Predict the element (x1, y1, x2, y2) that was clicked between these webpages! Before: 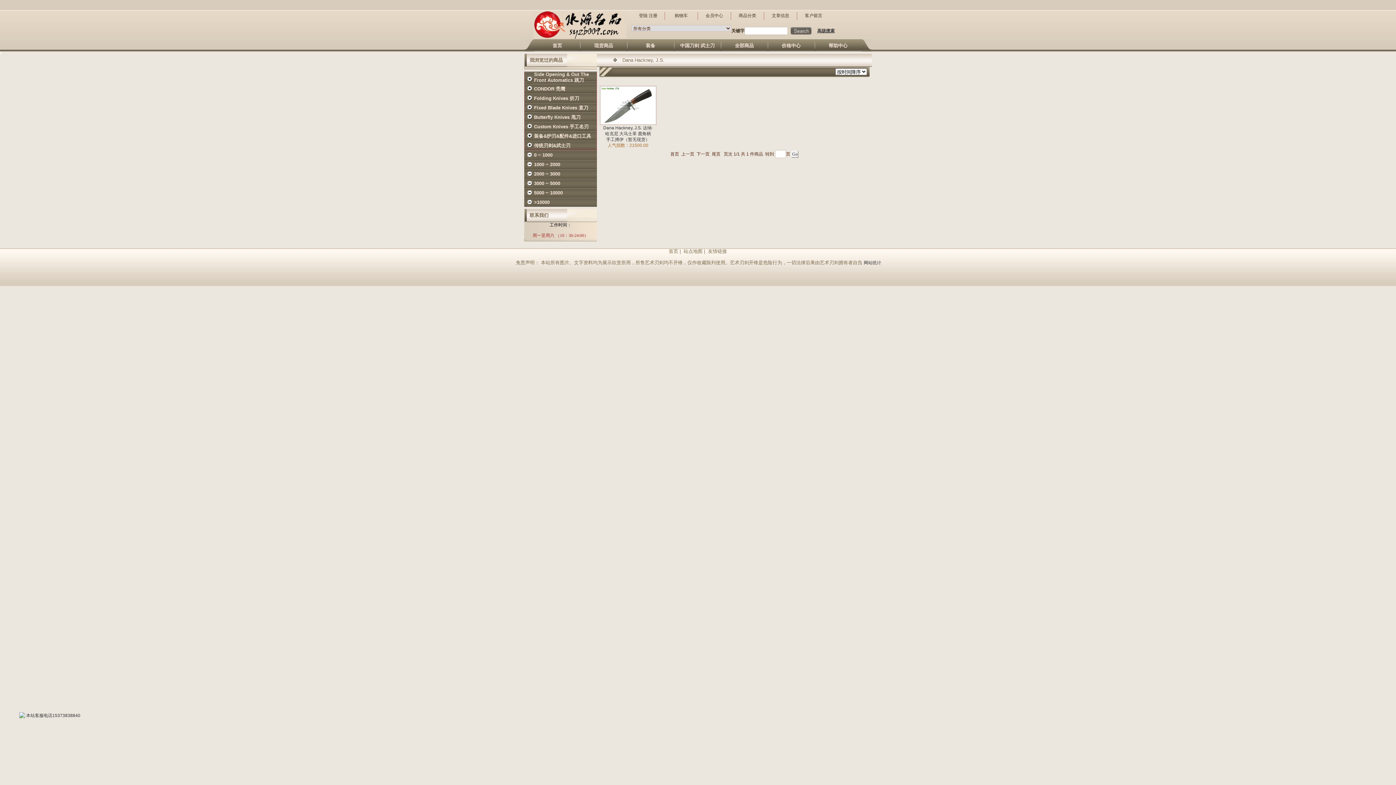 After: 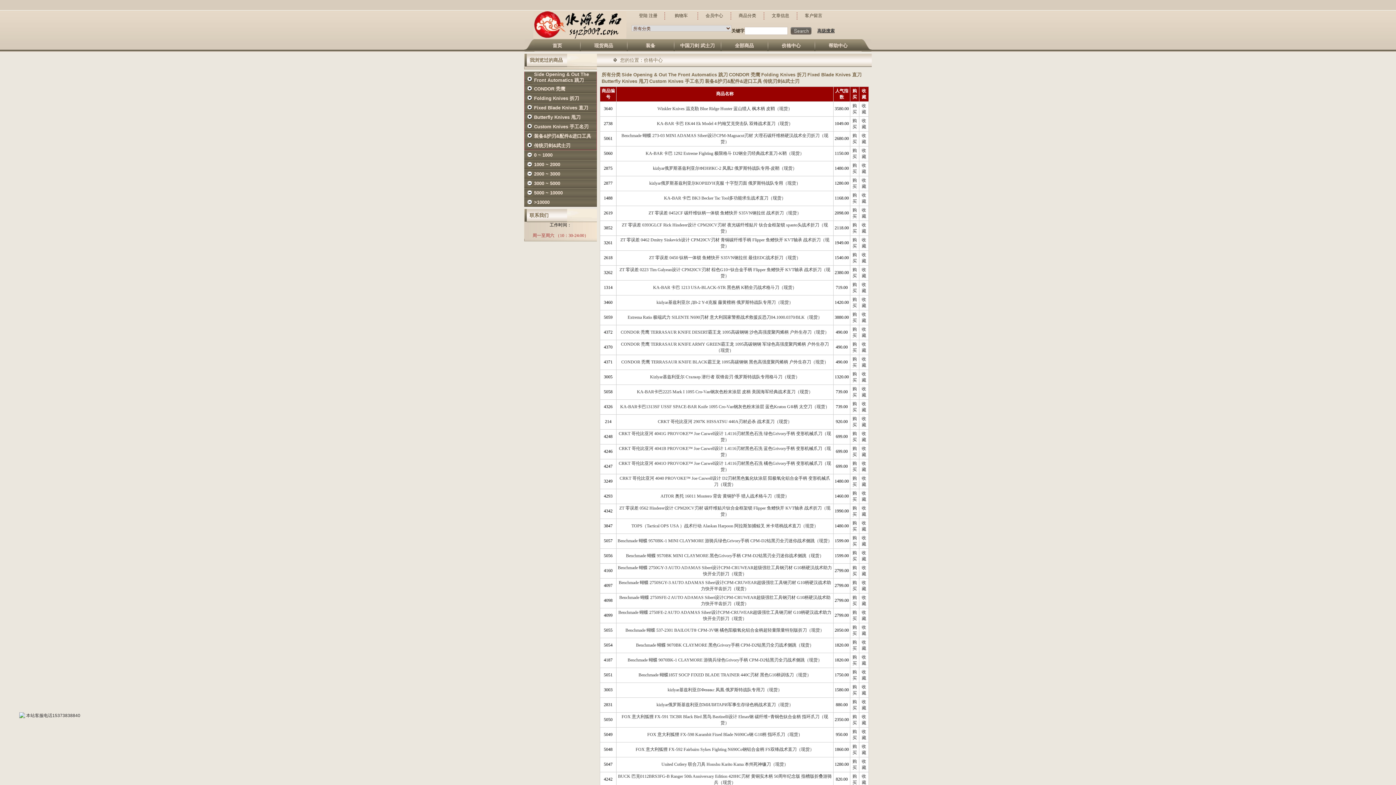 Action: label: 价格中心 bbox: (782, 43, 800, 48)